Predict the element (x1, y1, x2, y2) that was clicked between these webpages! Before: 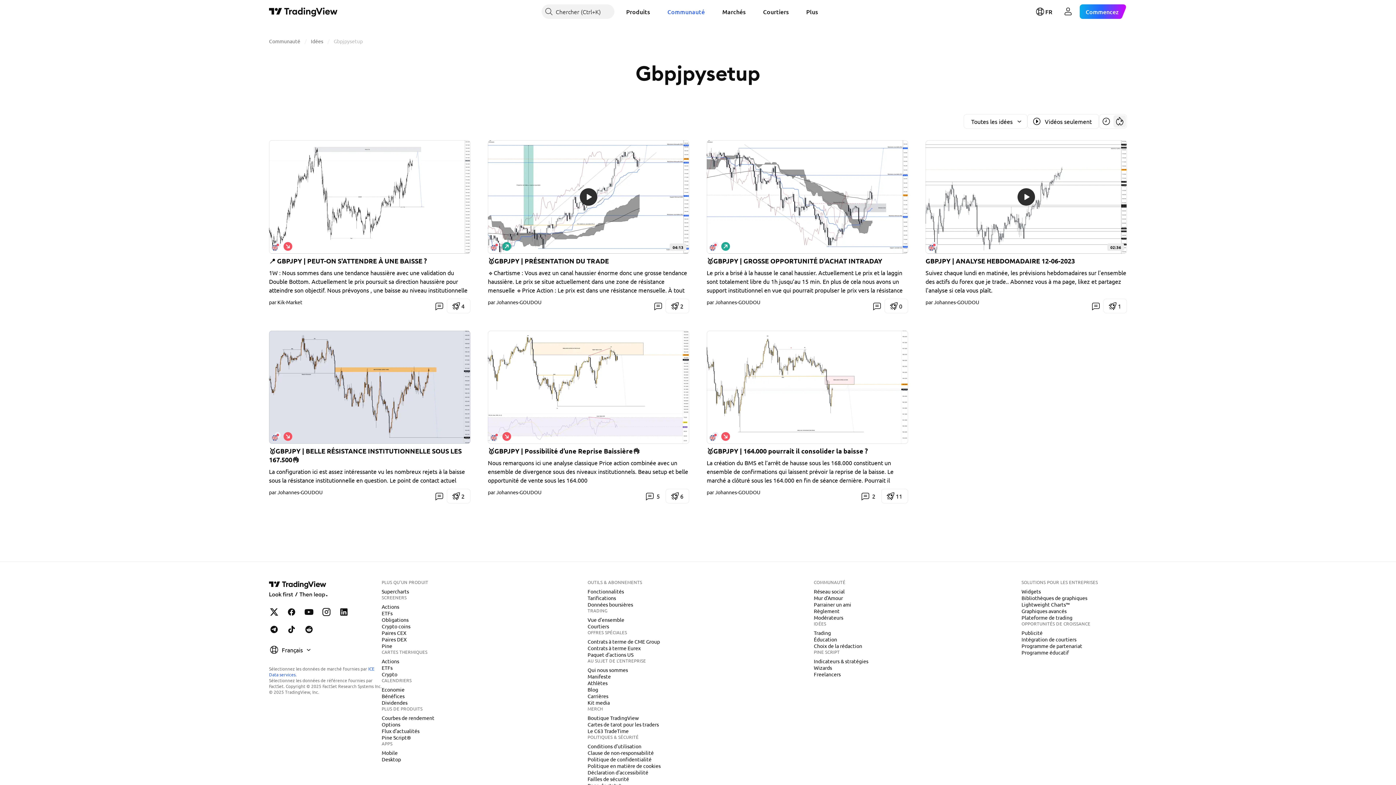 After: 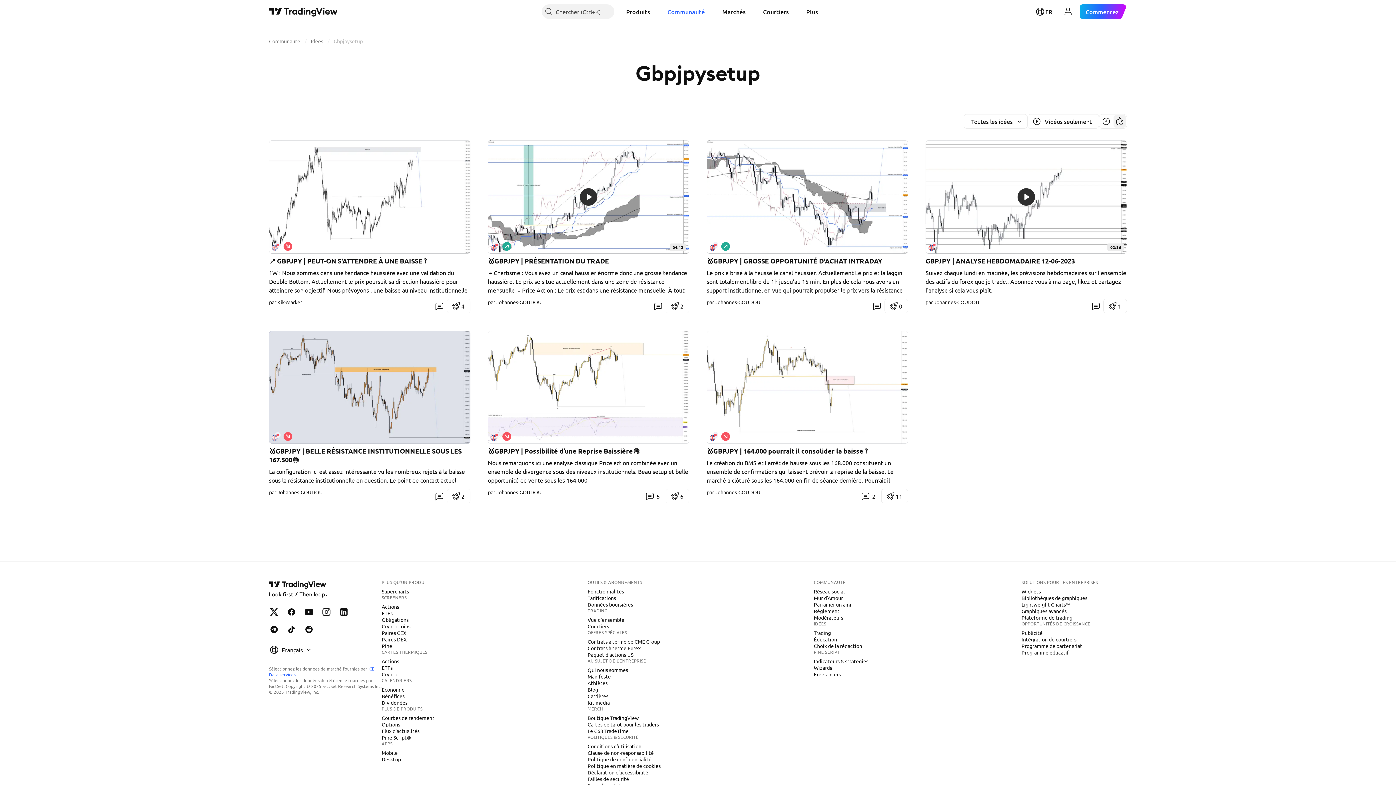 Action: bbox: (333, 37, 362, 44) label: Gbpjpysetup